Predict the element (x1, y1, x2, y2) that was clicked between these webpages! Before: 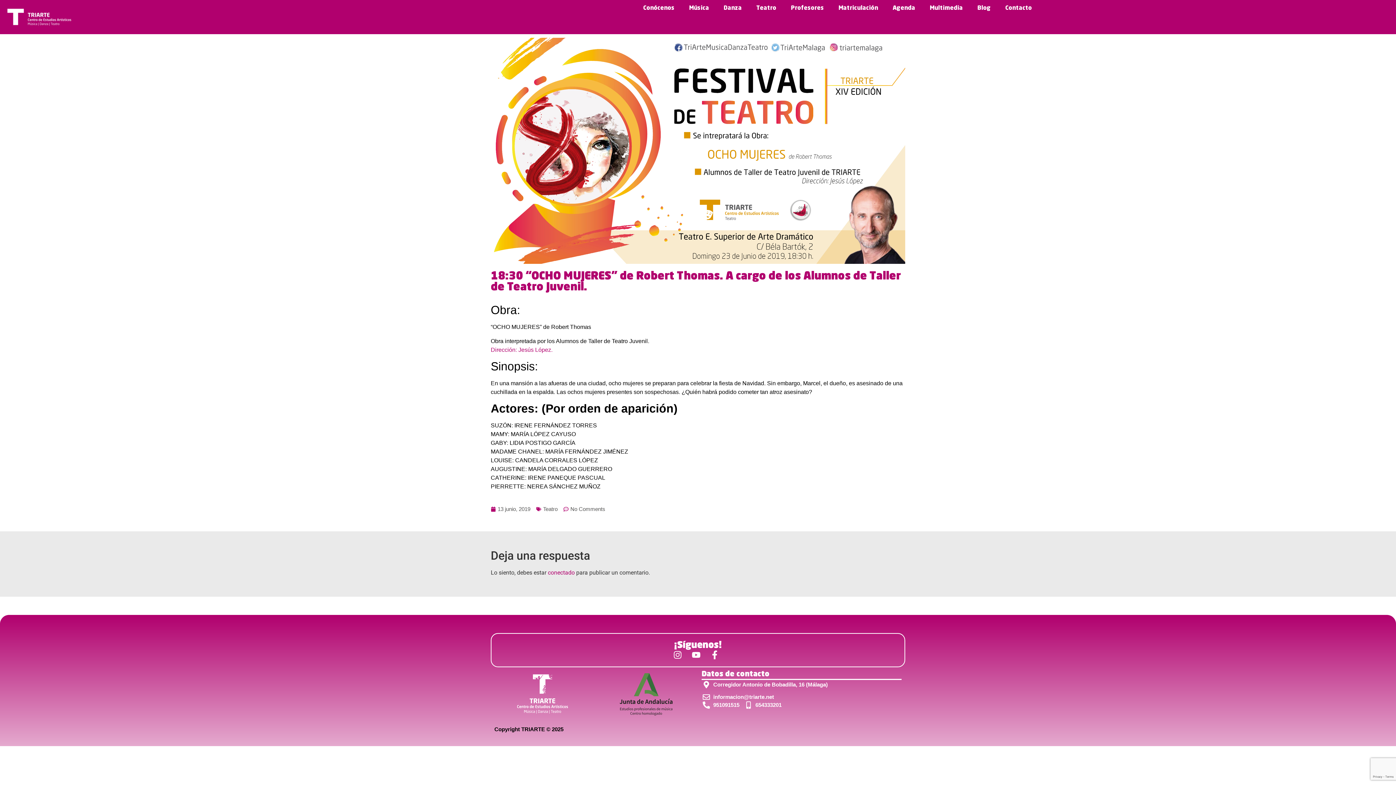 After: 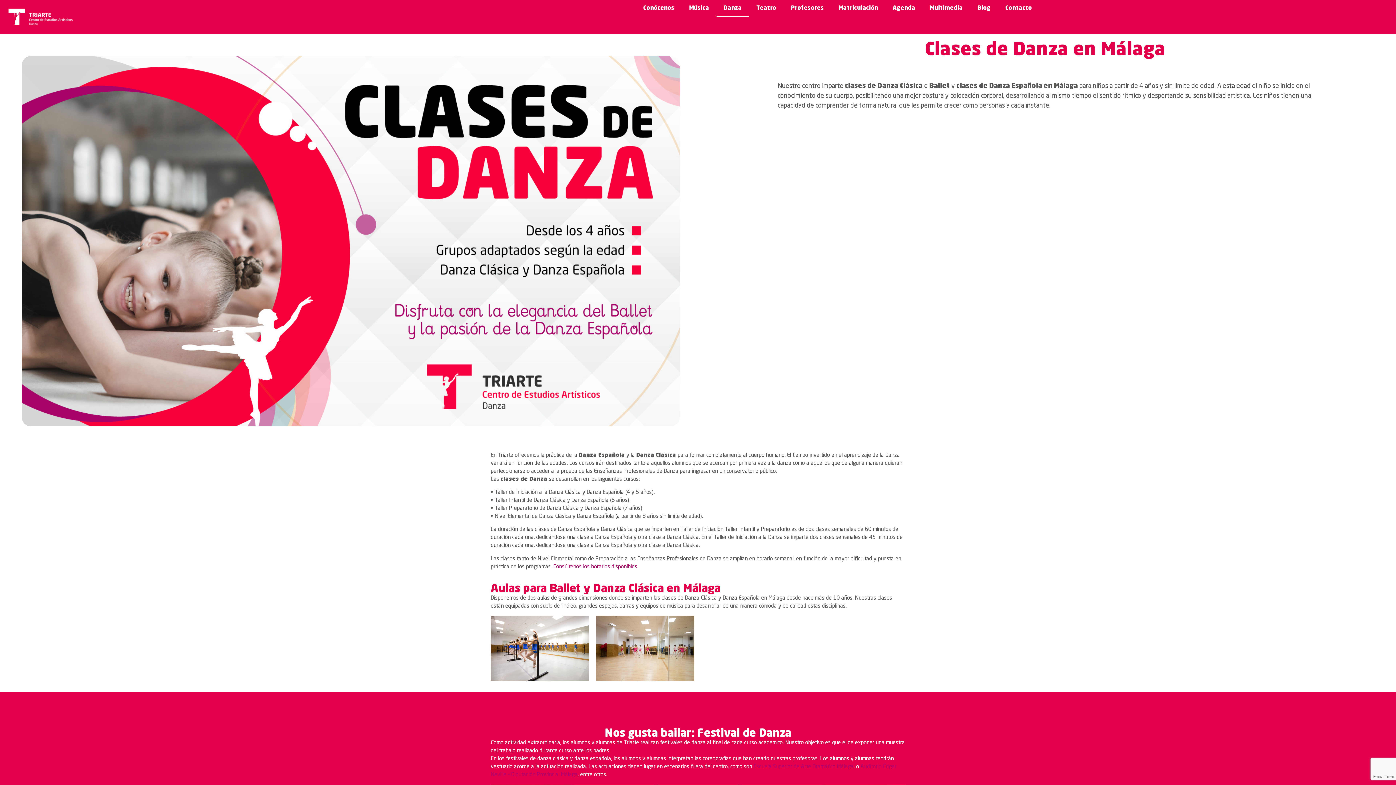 Action: bbox: (716, 0, 749, 16) label: Danza